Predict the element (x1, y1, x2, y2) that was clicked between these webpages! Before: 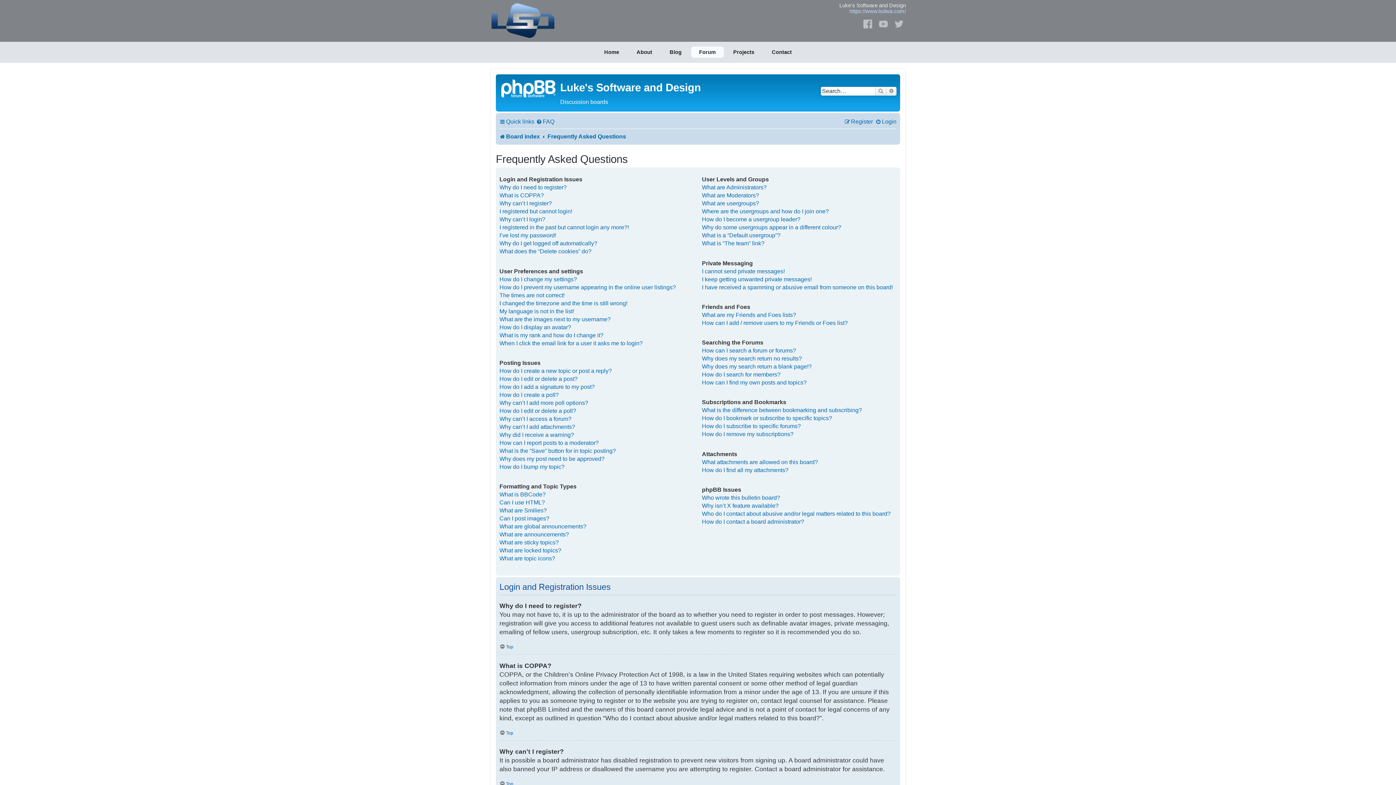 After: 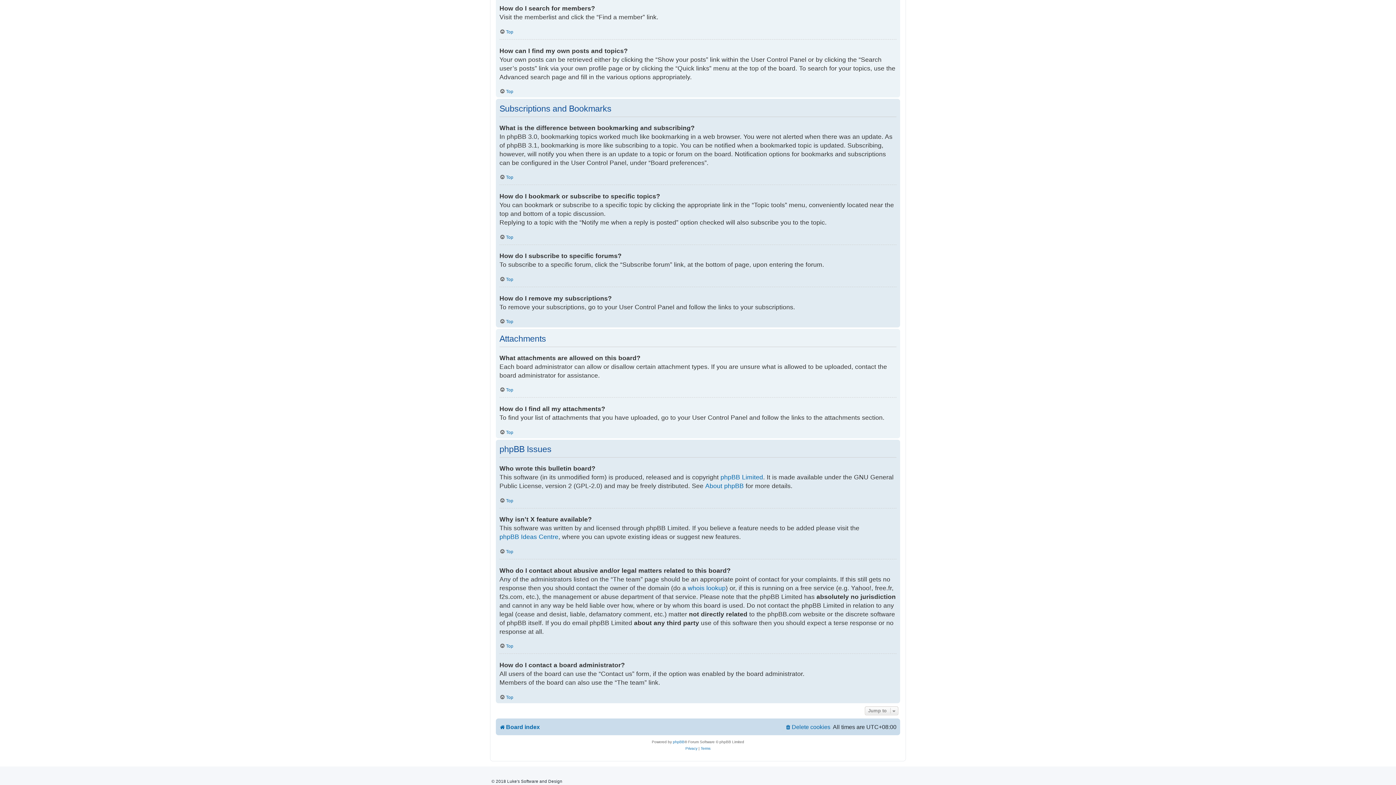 Action: label: Who wrote this bulletin board? bbox: (702, 493, 780, 501)